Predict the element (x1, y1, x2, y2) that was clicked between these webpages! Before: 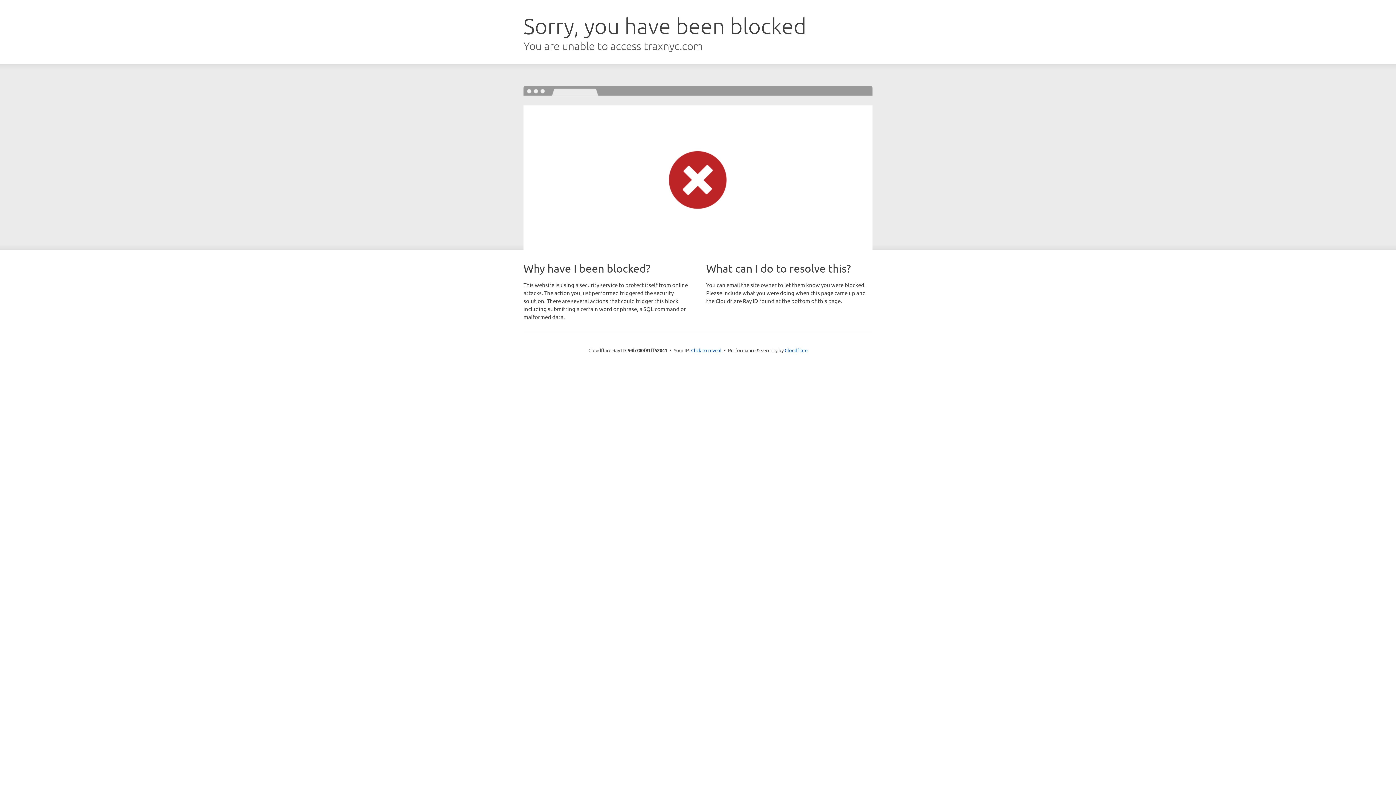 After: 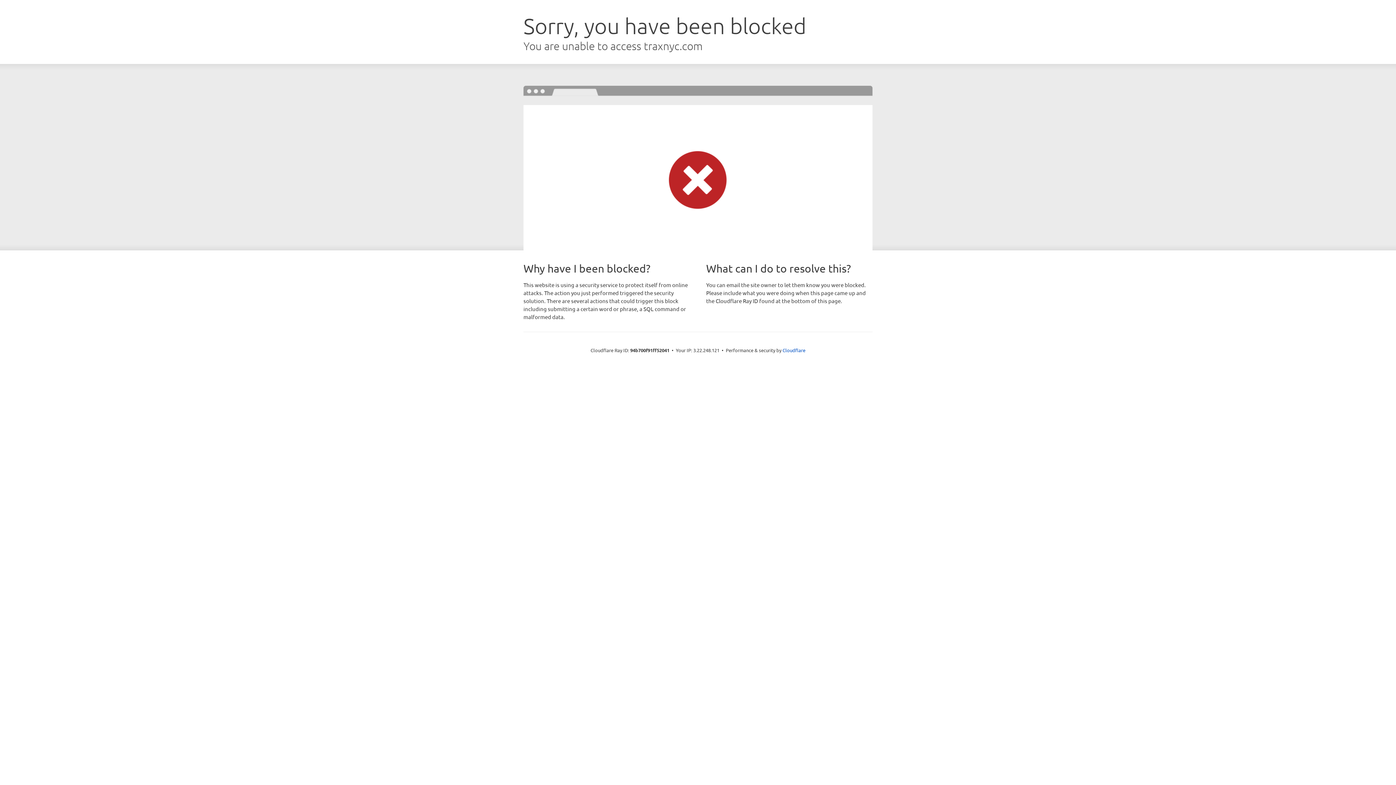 Action: label: Click to reveal bbox: (691, 346, 721, 353)